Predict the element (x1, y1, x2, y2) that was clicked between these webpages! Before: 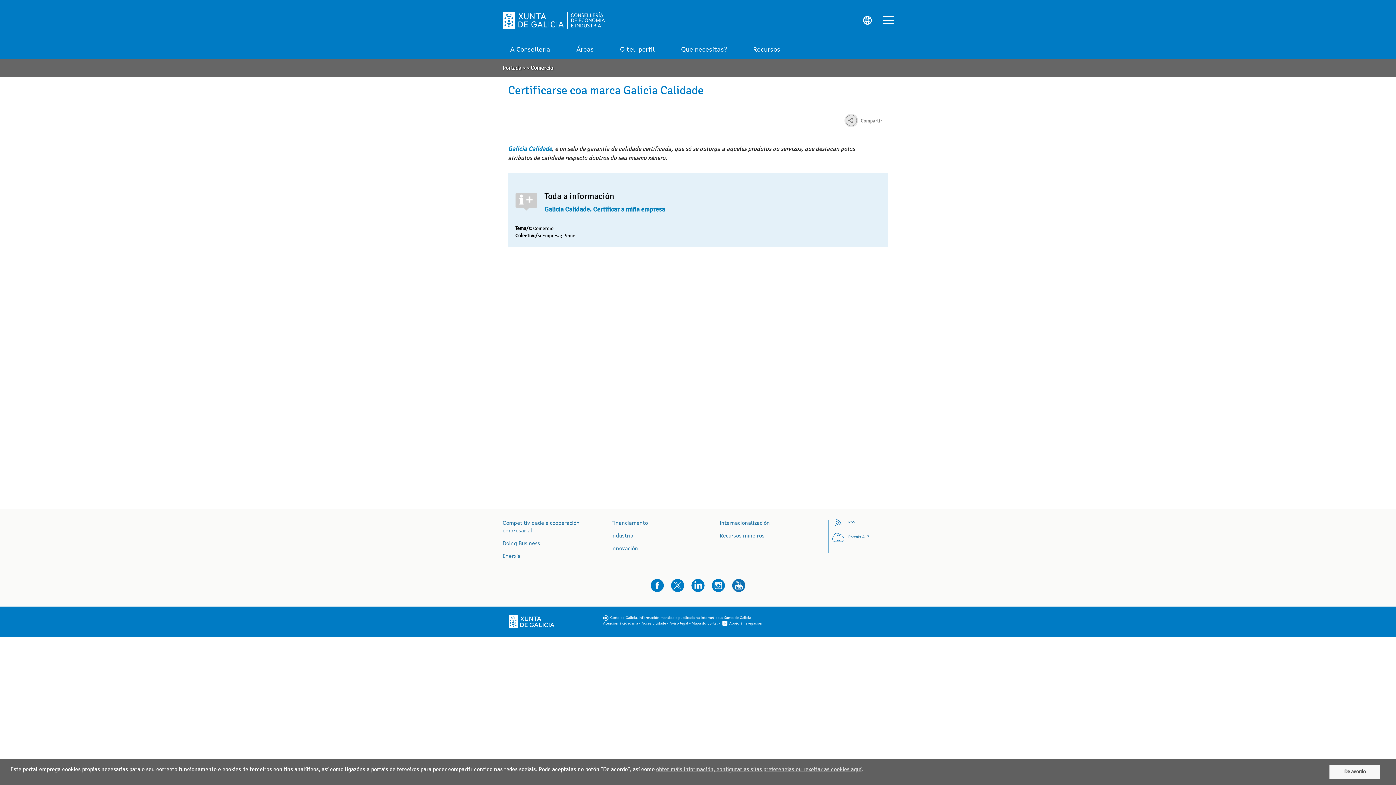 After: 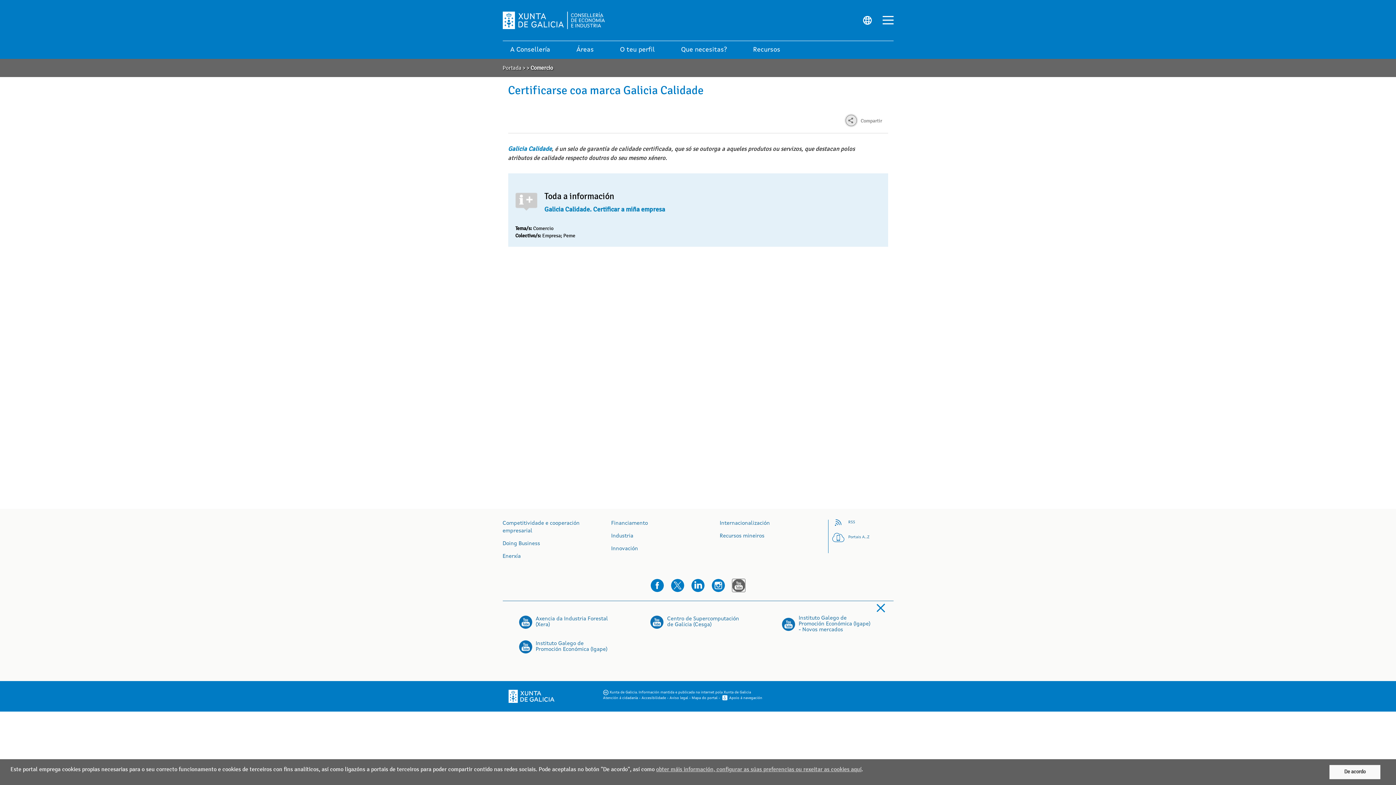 Action: bbox: (732, 579, 745, 592) label: Ver redes de youtube